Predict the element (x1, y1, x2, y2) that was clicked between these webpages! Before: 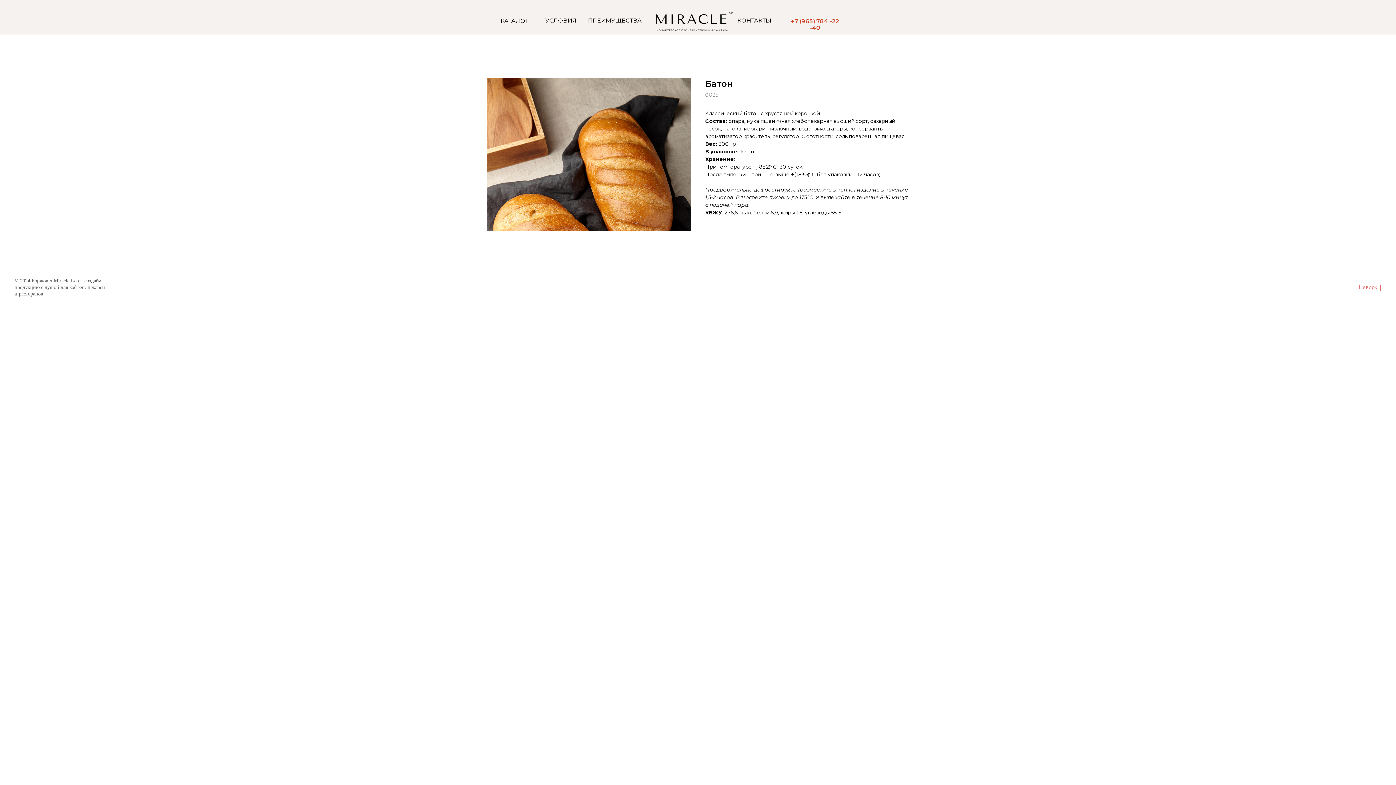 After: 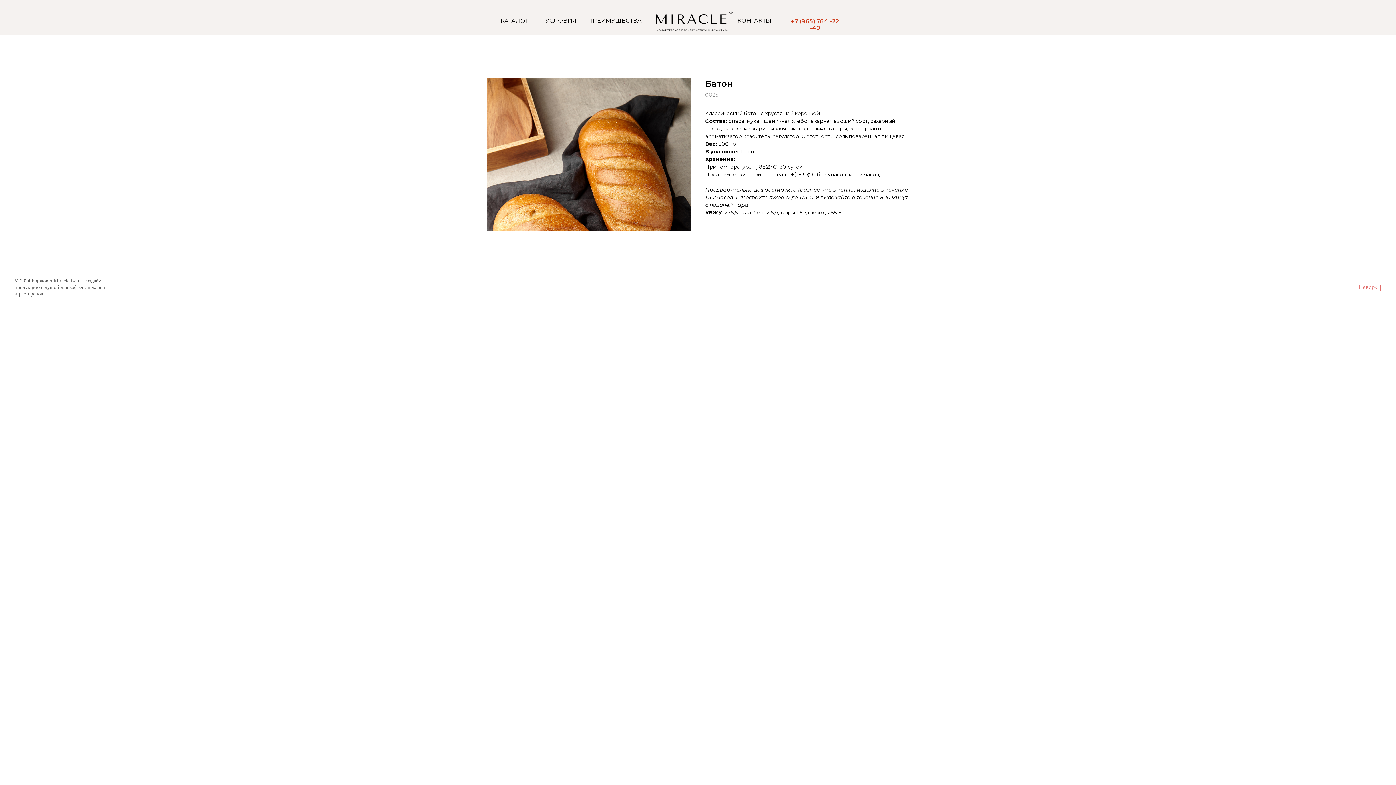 Action: bbox: (737, 17, 771, 24) label: КОНТАКТЫ